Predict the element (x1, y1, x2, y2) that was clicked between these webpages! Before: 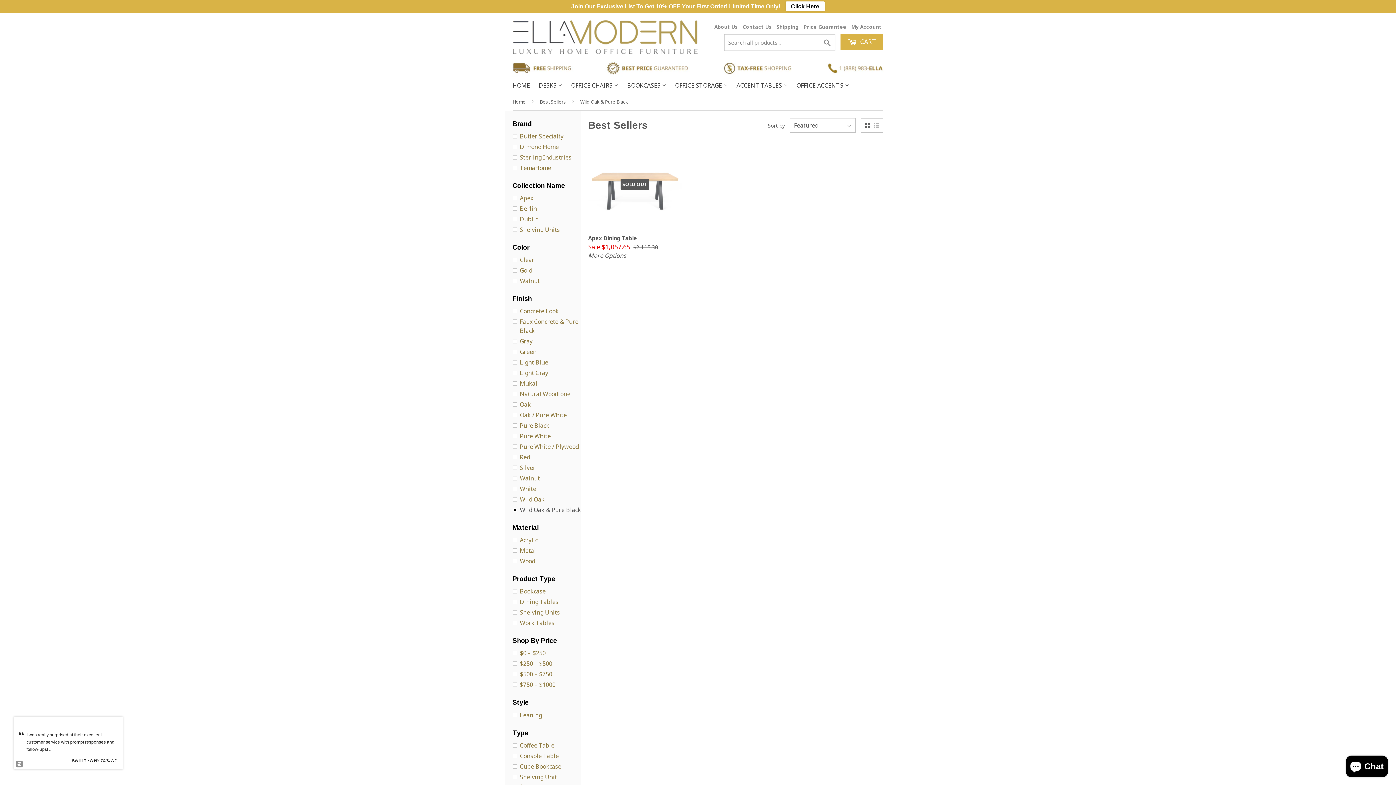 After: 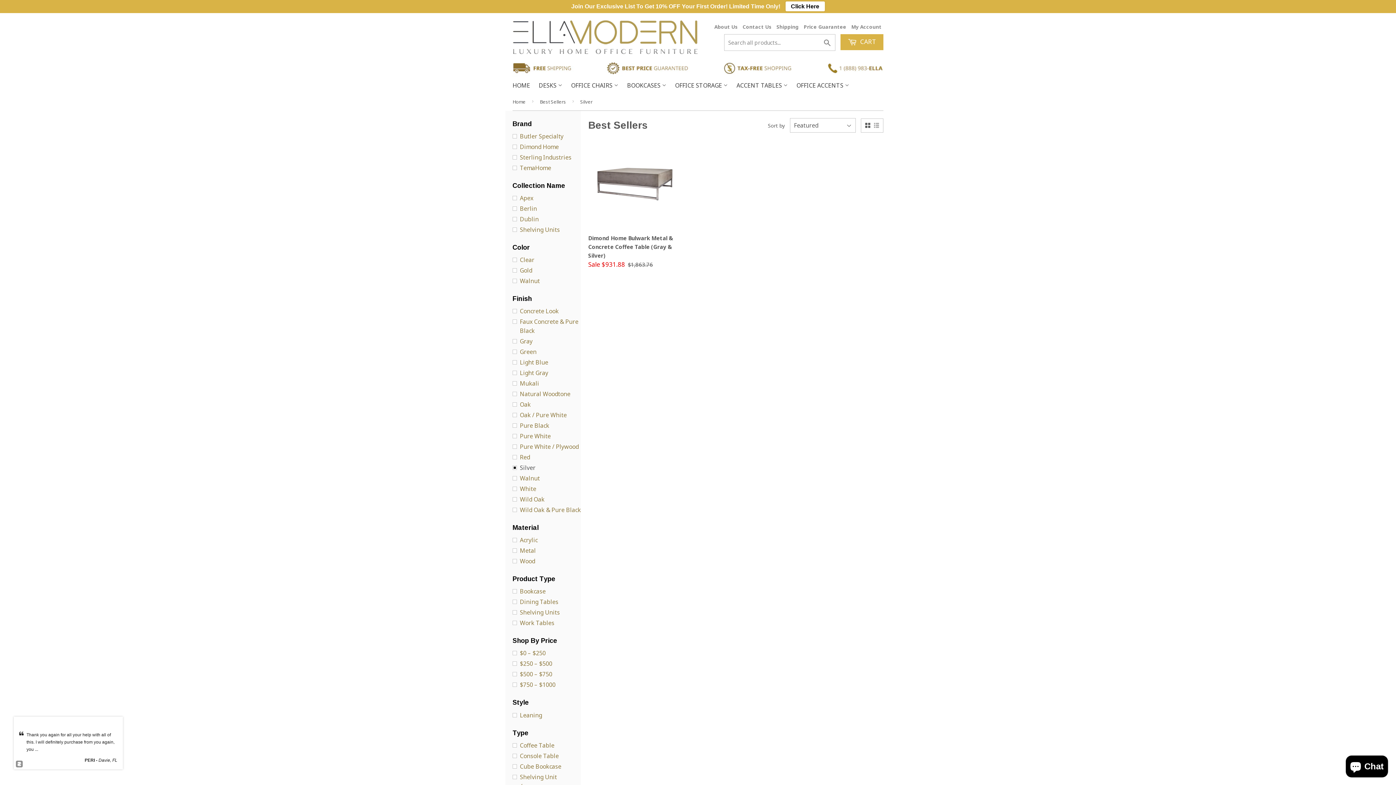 Action: bbox: (512, 463, 581, 472) label: Silver